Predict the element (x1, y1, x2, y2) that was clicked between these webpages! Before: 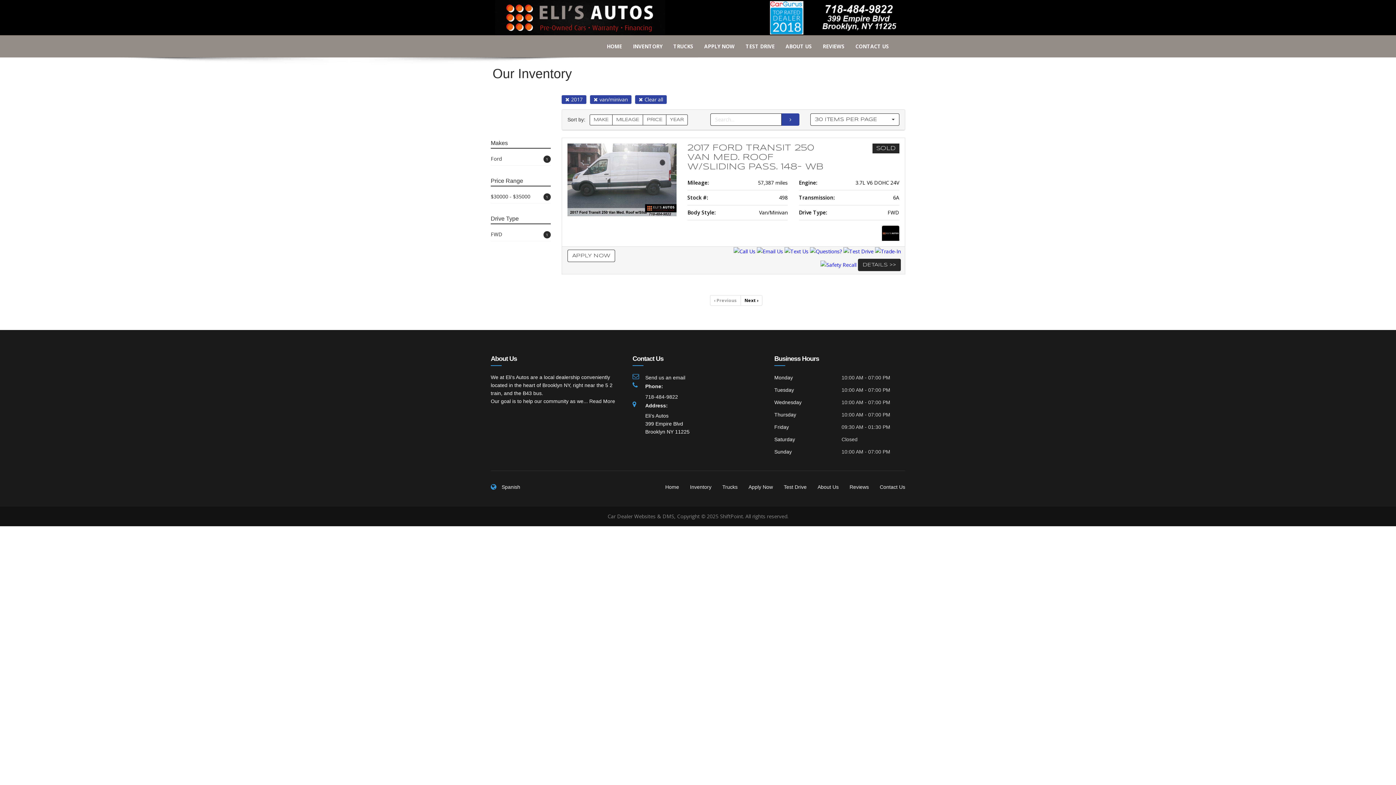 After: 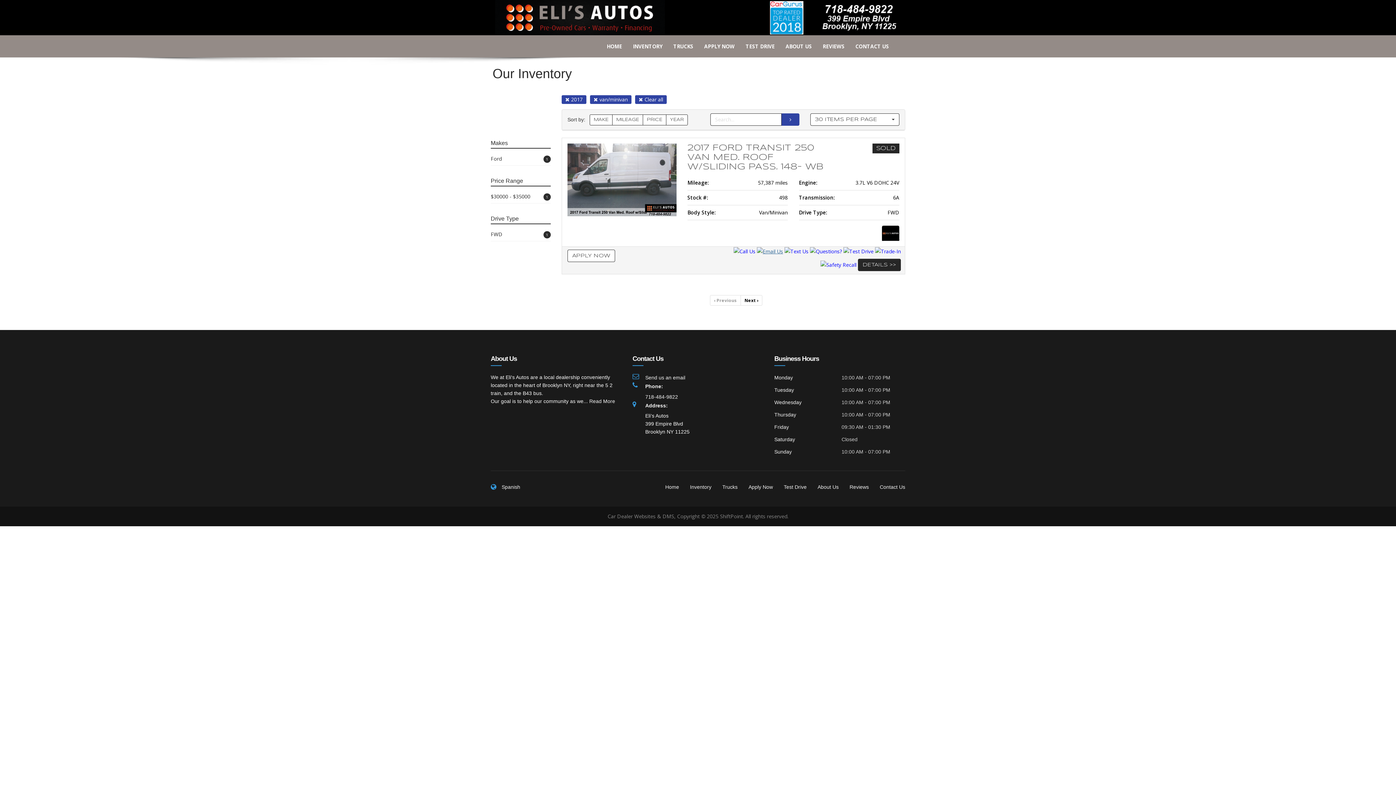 Action: bbox: (757, 247, 783, 254)